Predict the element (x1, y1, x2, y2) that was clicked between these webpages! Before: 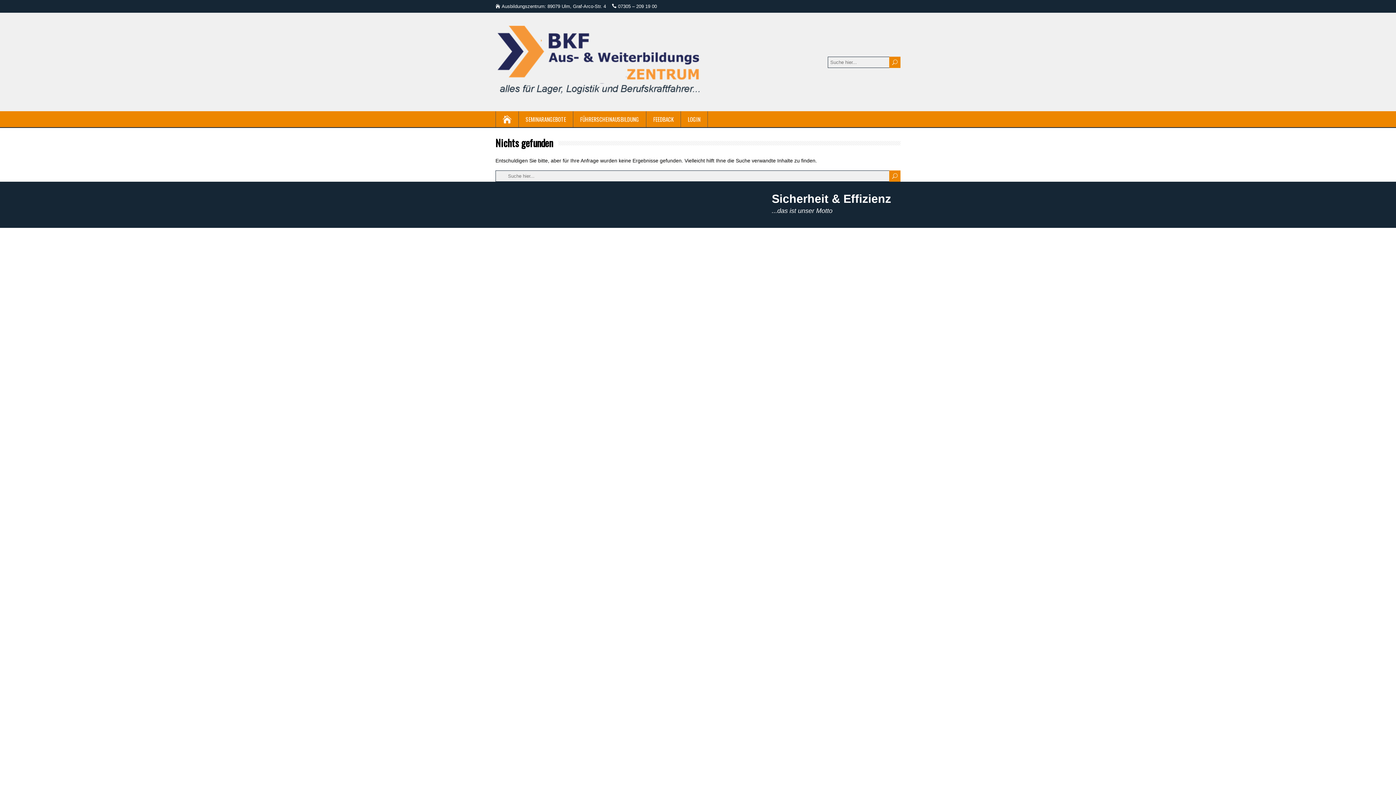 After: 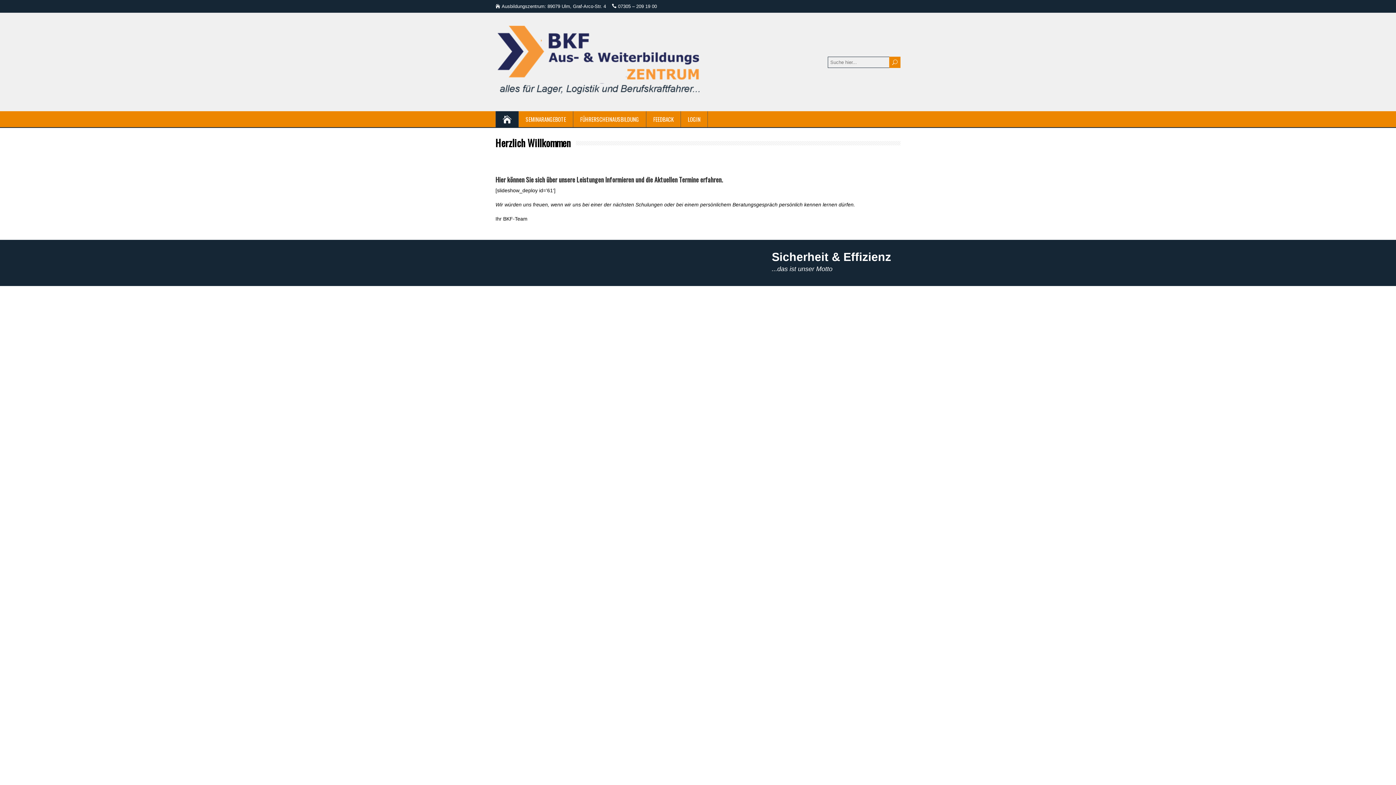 Action: bbox: (495, 25, 900, 98)